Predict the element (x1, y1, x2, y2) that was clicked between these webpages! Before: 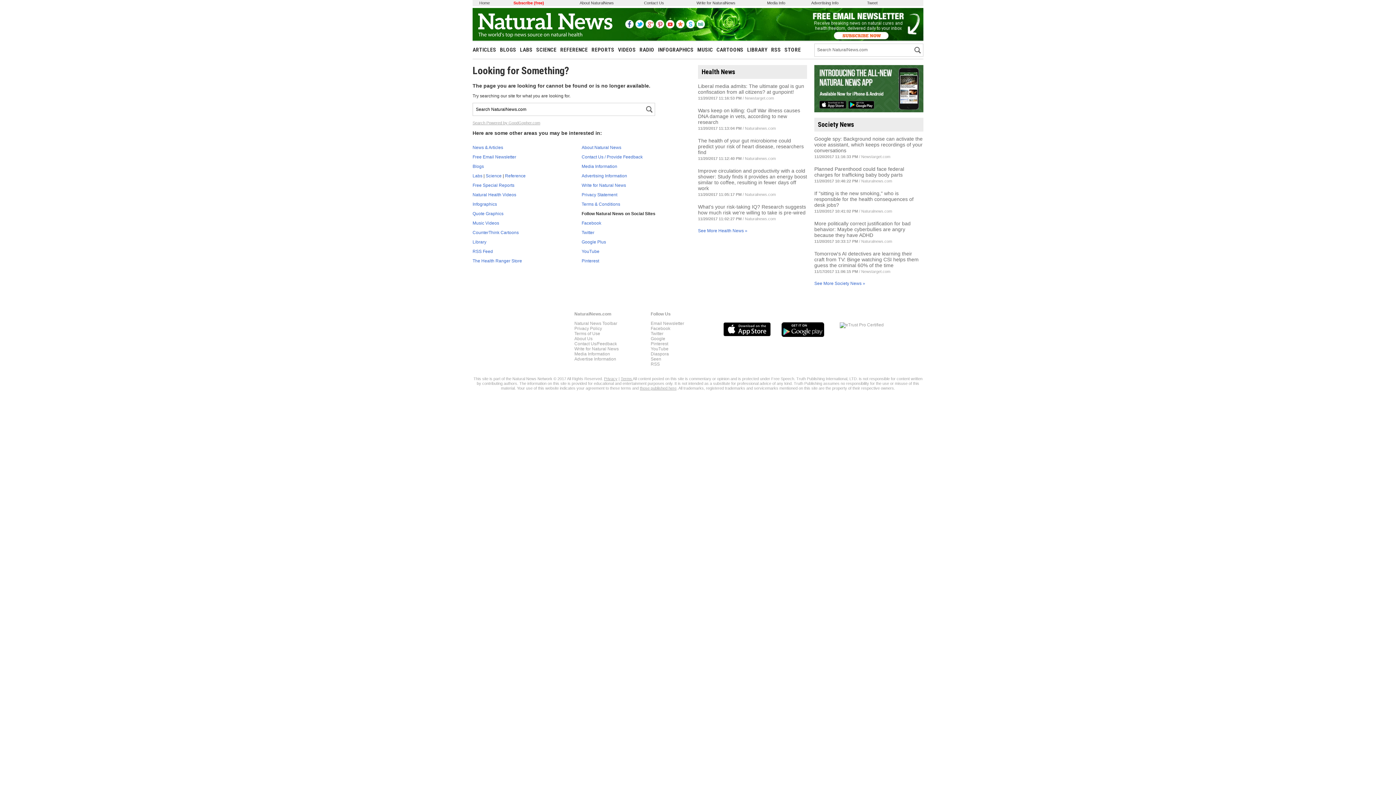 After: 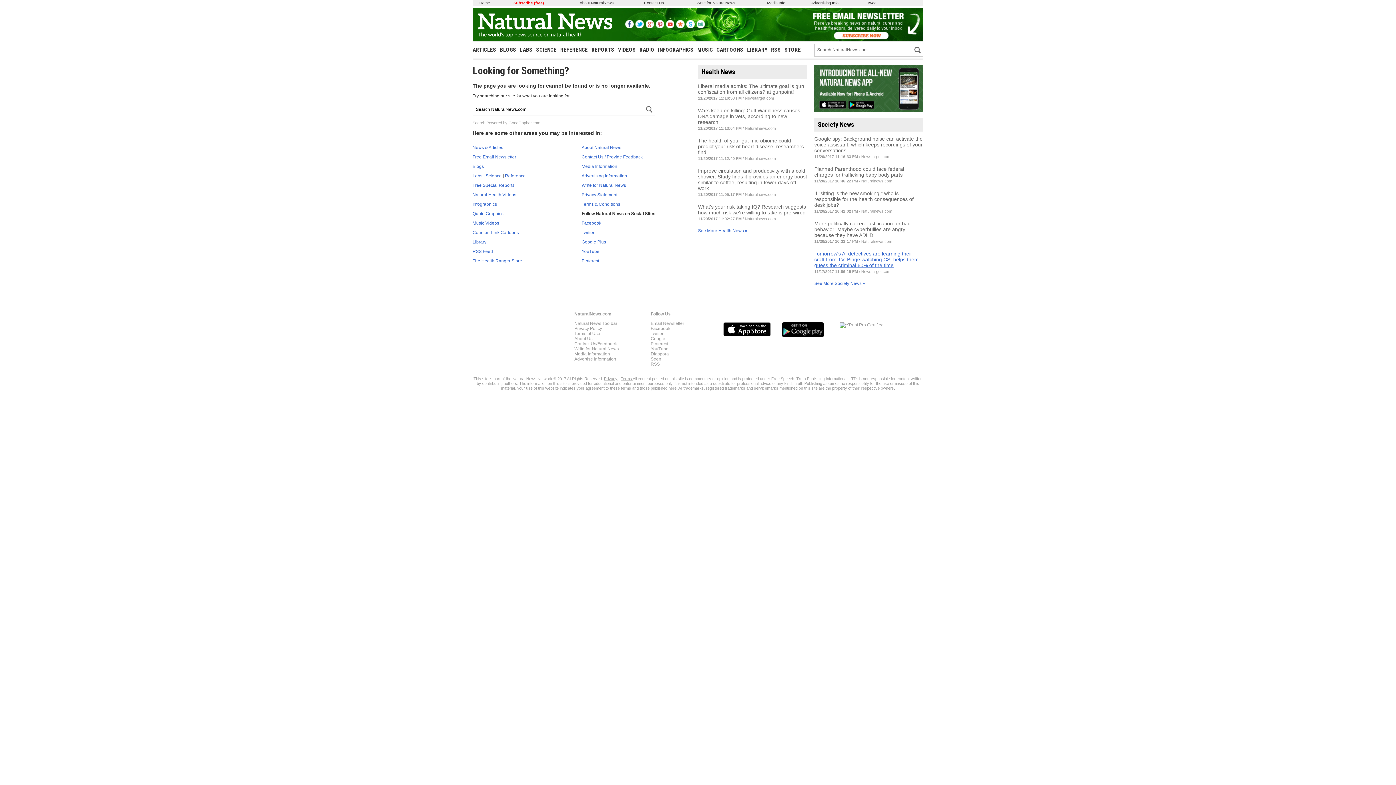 Action: bbox: (814, 250, 918, 268) label: Tomorrow's AI detectives are learning their craft from TV: Binge watching CSI helps them guess the criminal 60% of the time